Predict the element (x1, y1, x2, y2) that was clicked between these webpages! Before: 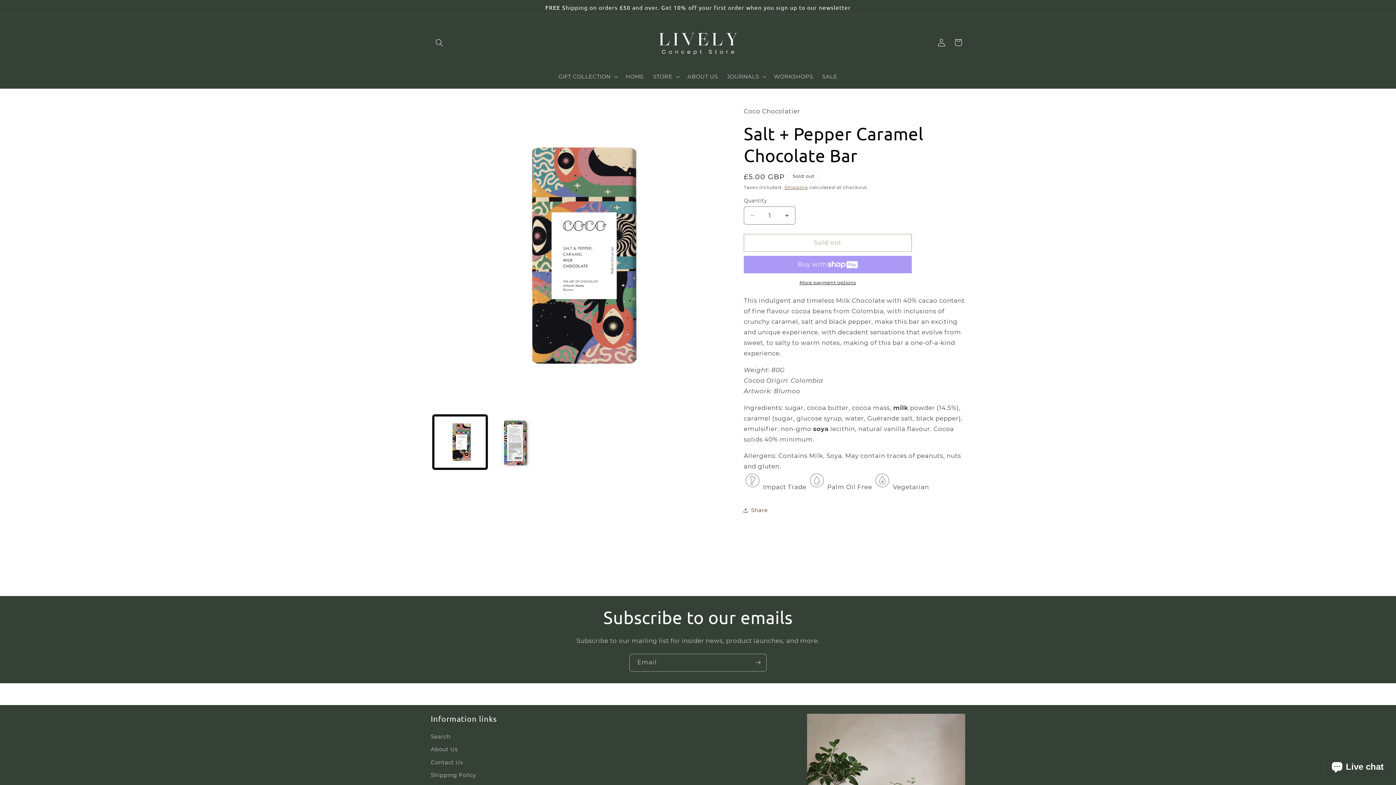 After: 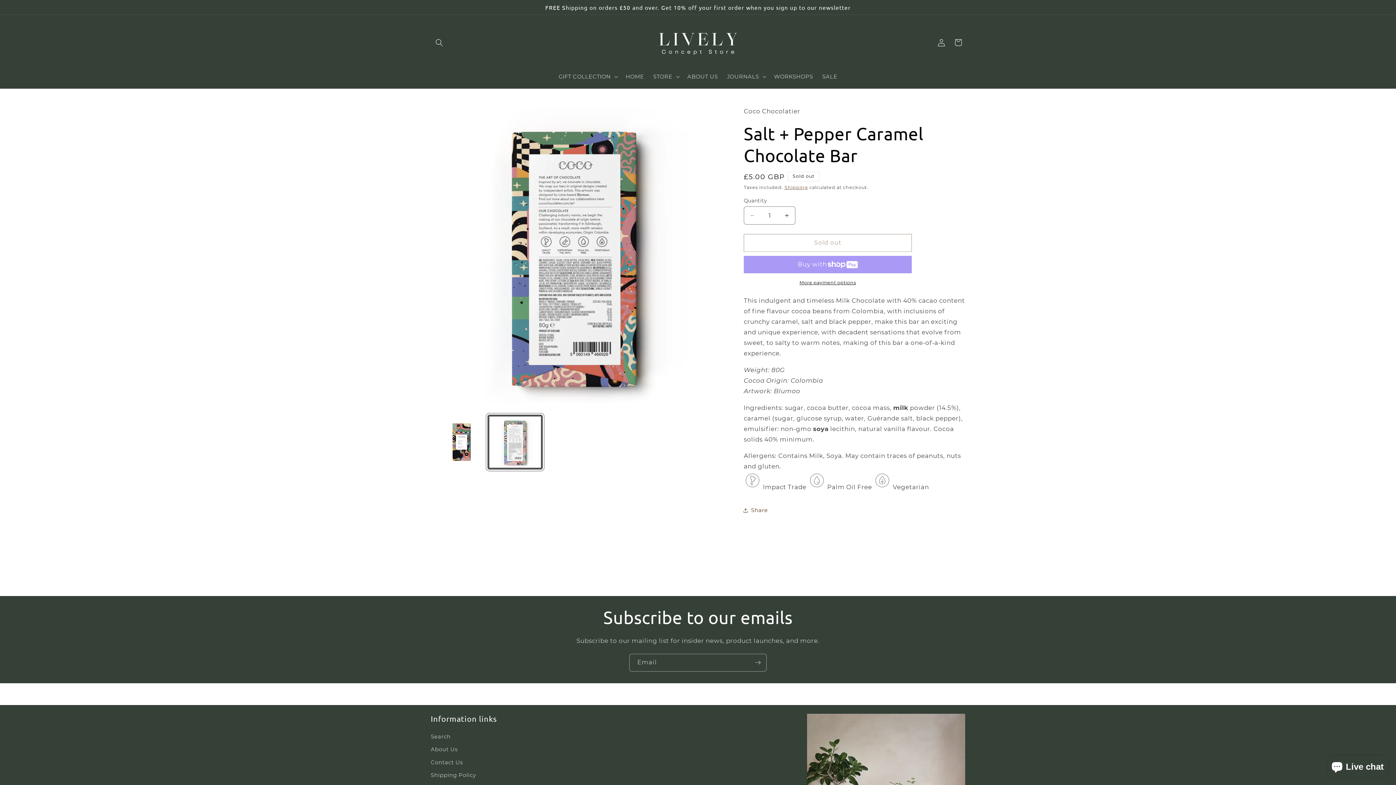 Action: label: Load image 2 in gallery view bbox: (487, 414, 542, 469)